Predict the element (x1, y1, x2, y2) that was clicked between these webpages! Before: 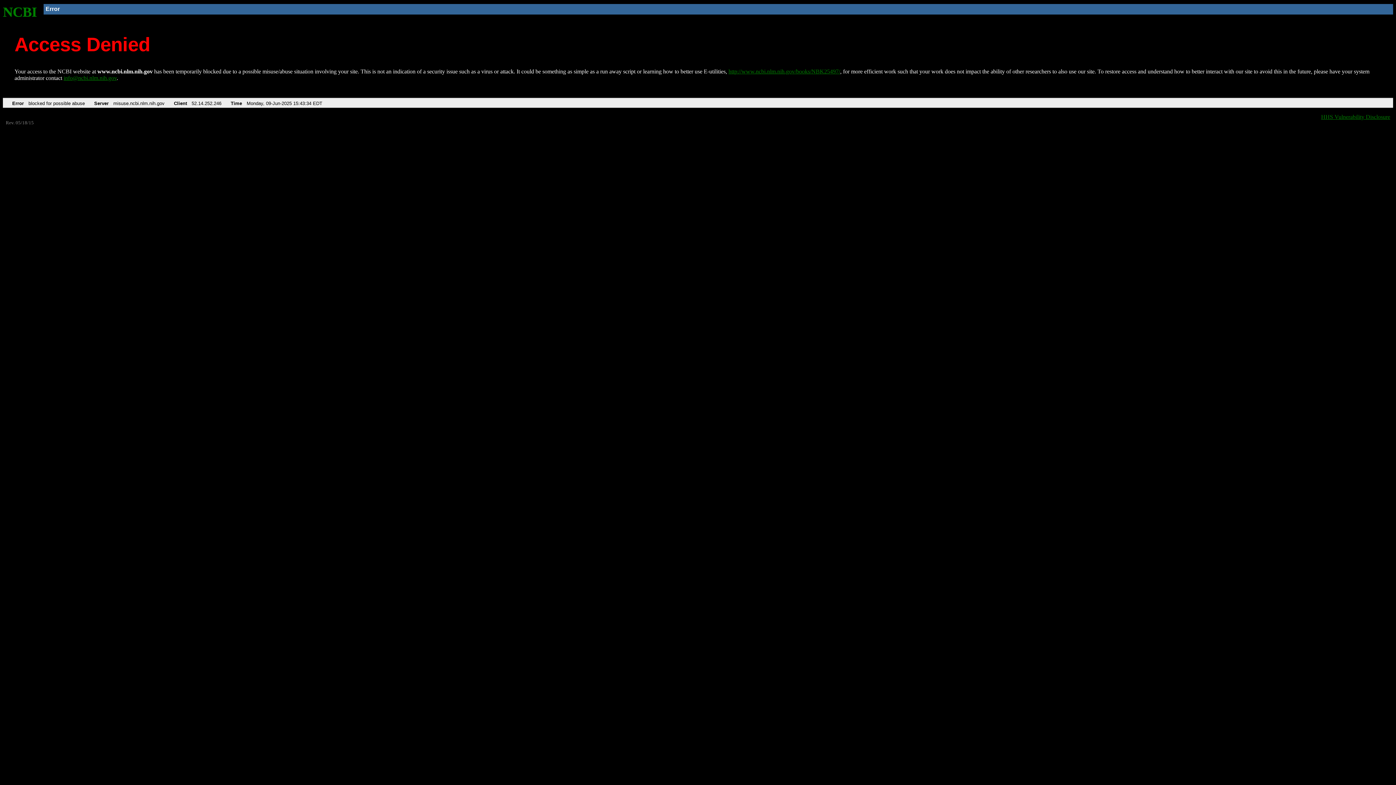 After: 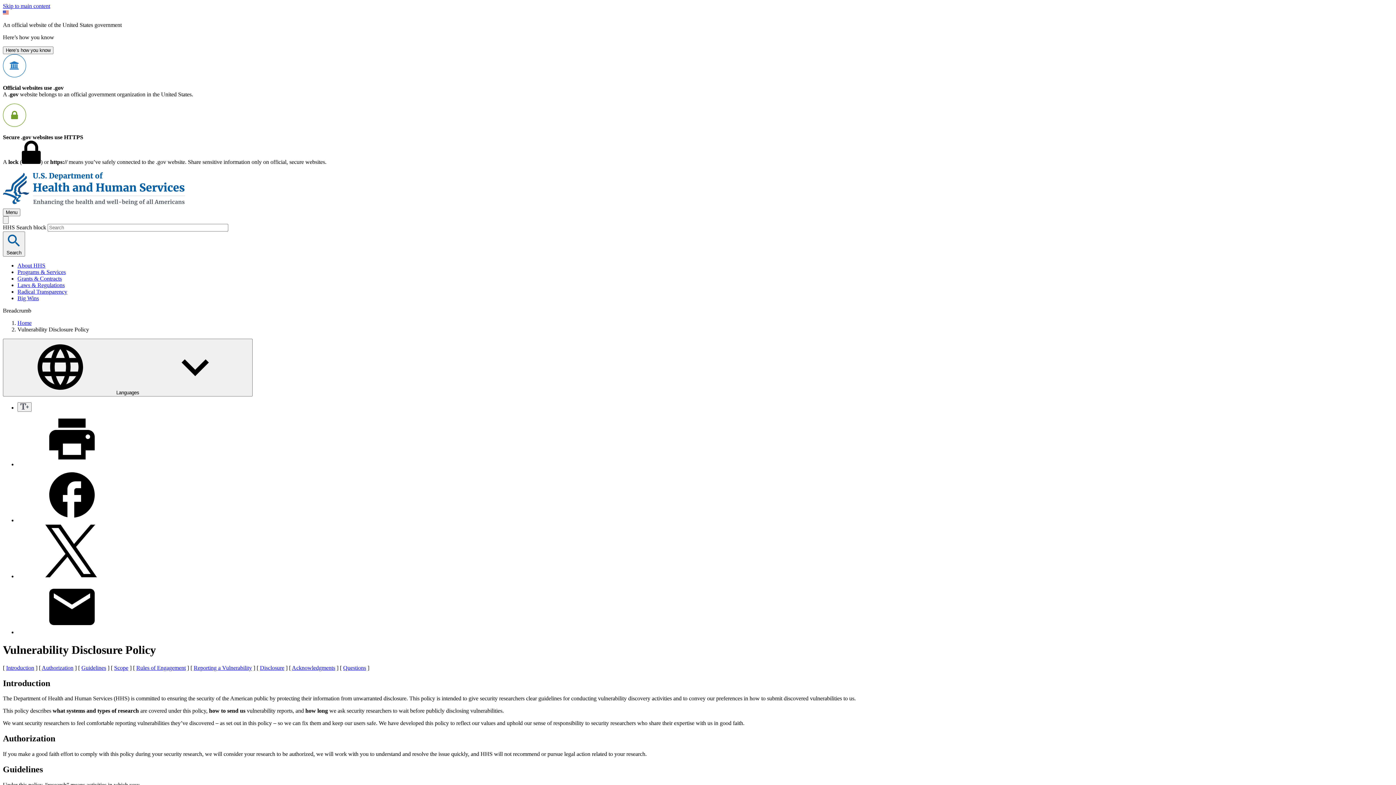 Action: label: HHS Vulnerability Disclosure bbox: (1321, 113, 1390, 119)